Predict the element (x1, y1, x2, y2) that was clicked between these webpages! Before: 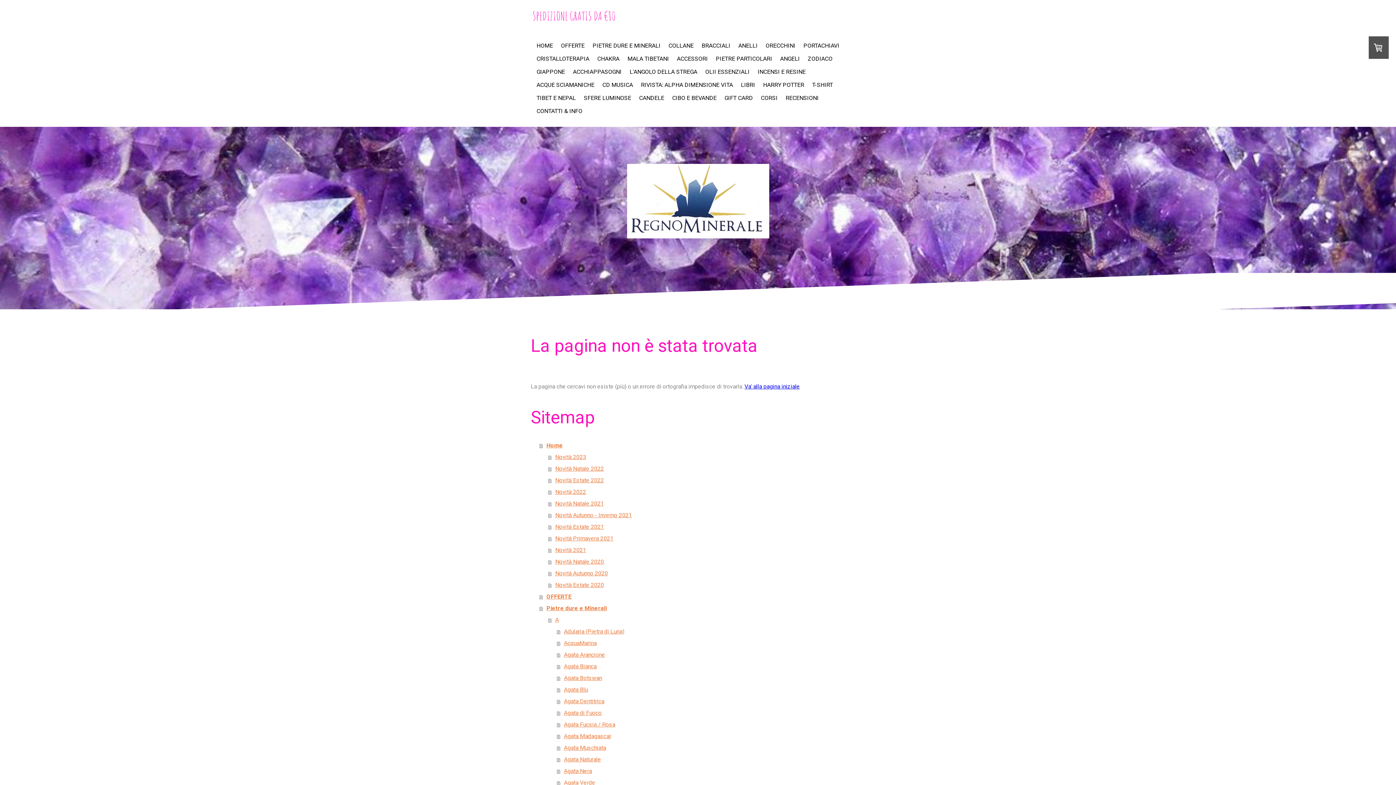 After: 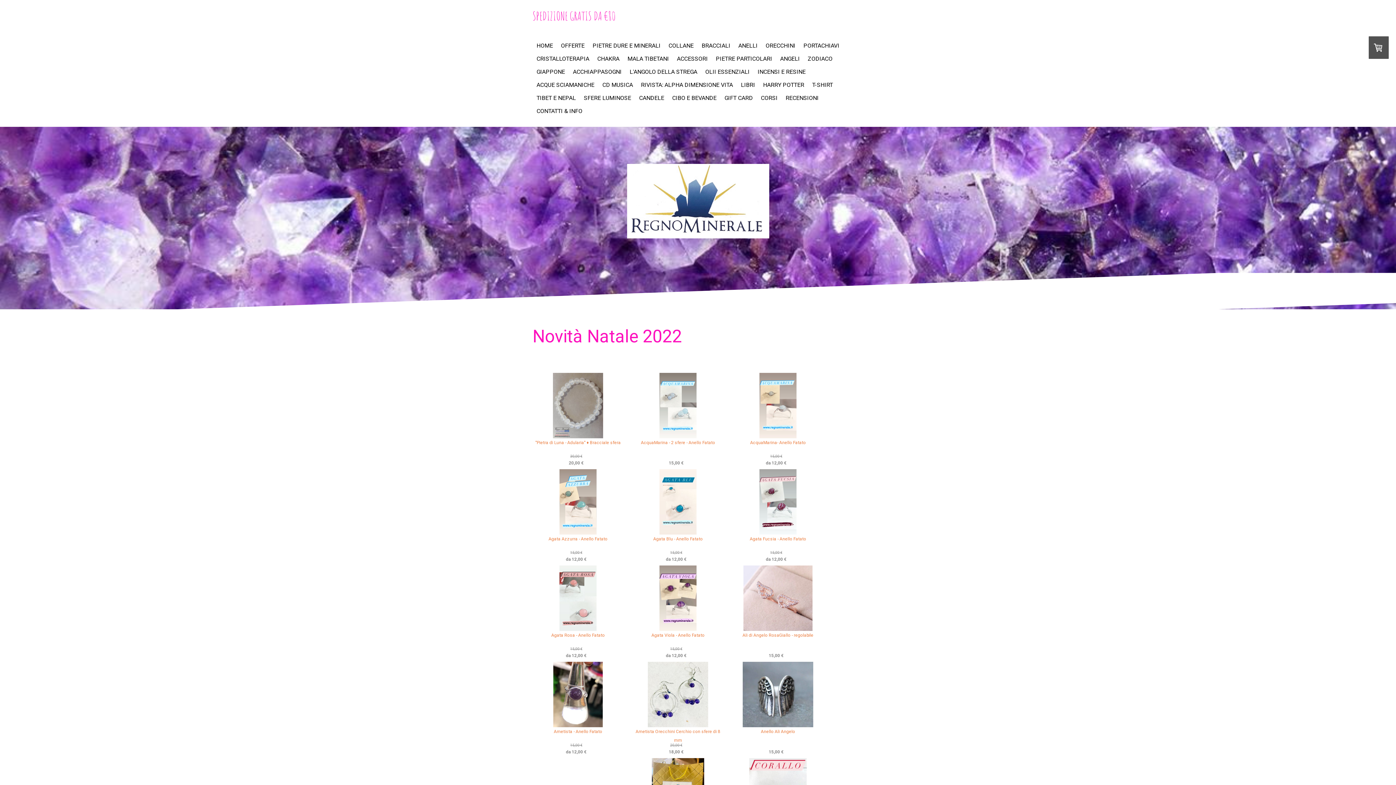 Action: bbox: (548, 463, 865, 475) label: Novità Natale 2022